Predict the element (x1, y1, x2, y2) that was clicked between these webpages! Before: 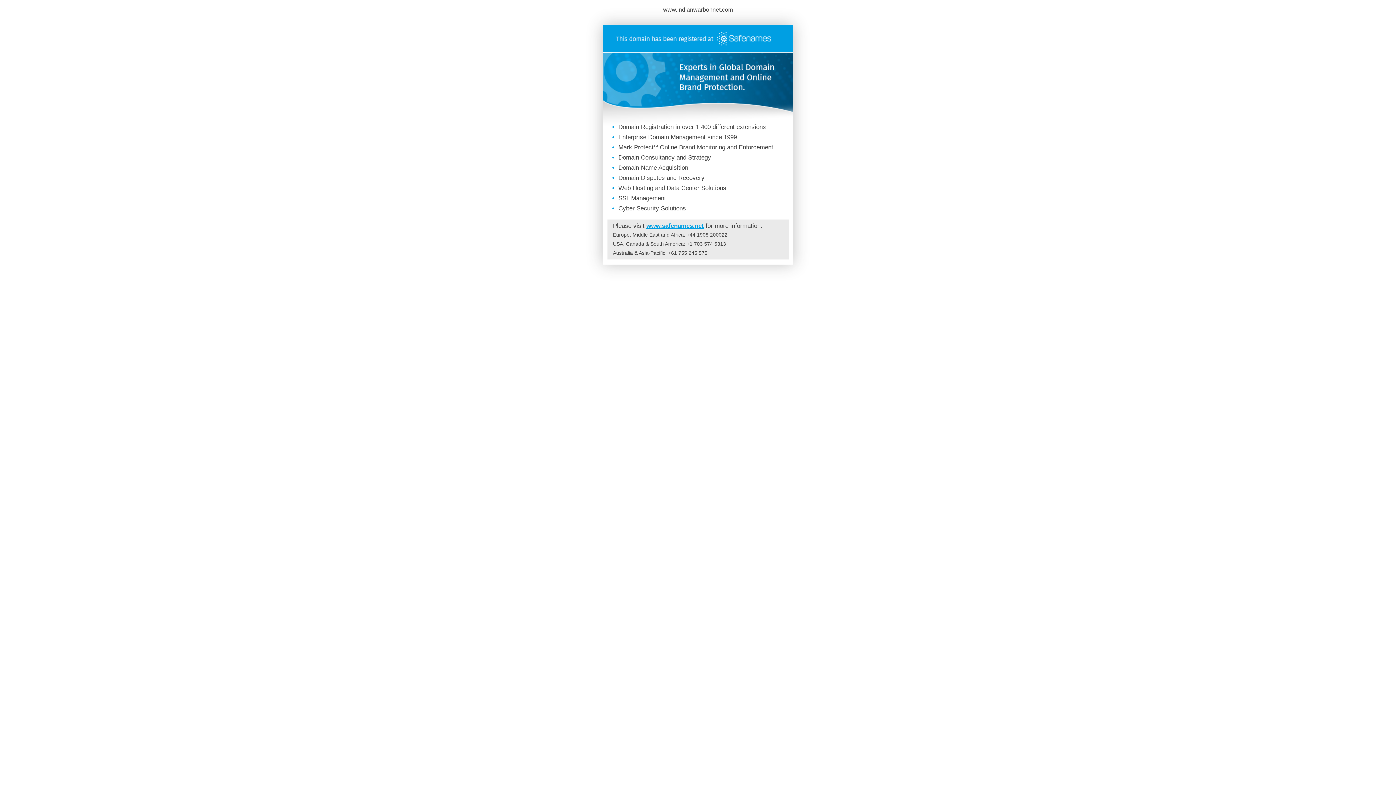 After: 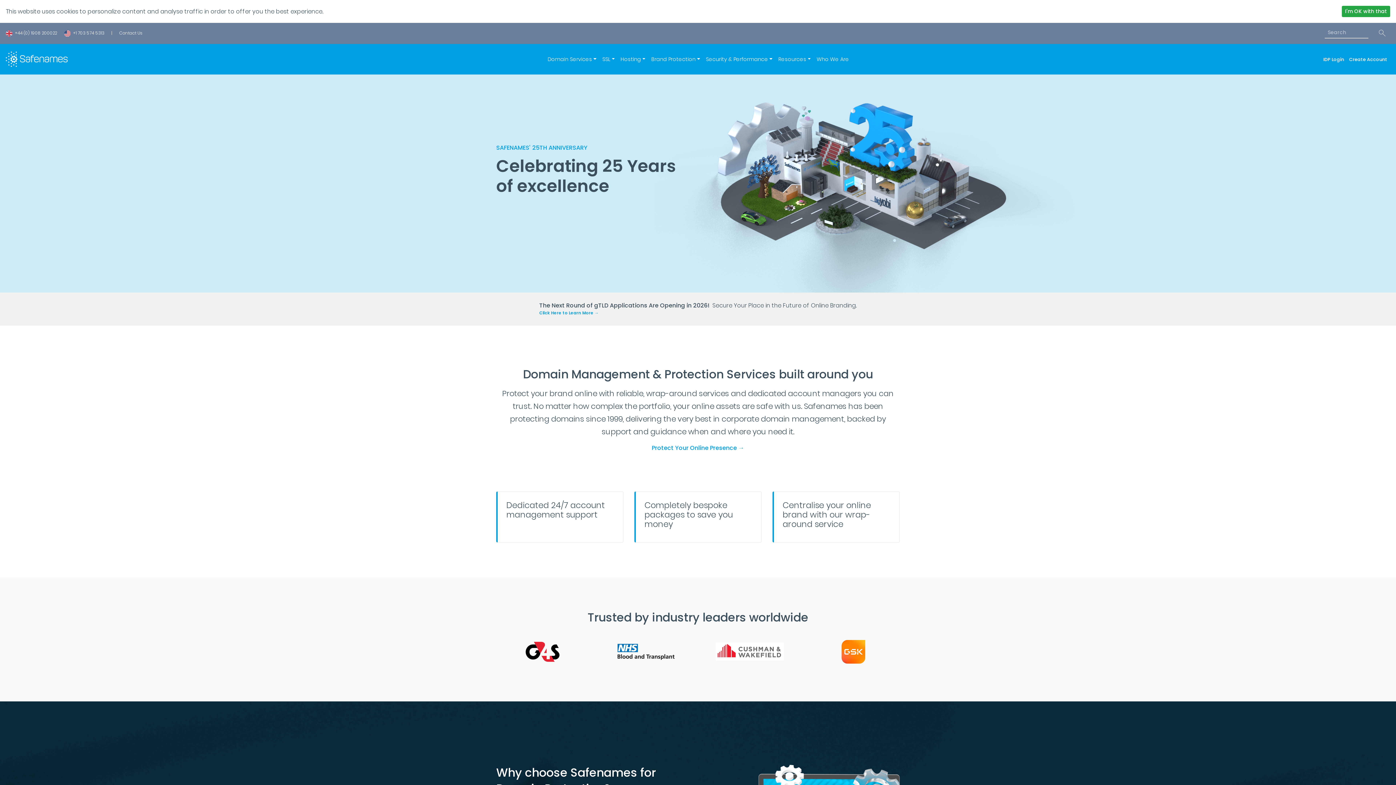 Action: bbox: (602, 46, 793, 53)